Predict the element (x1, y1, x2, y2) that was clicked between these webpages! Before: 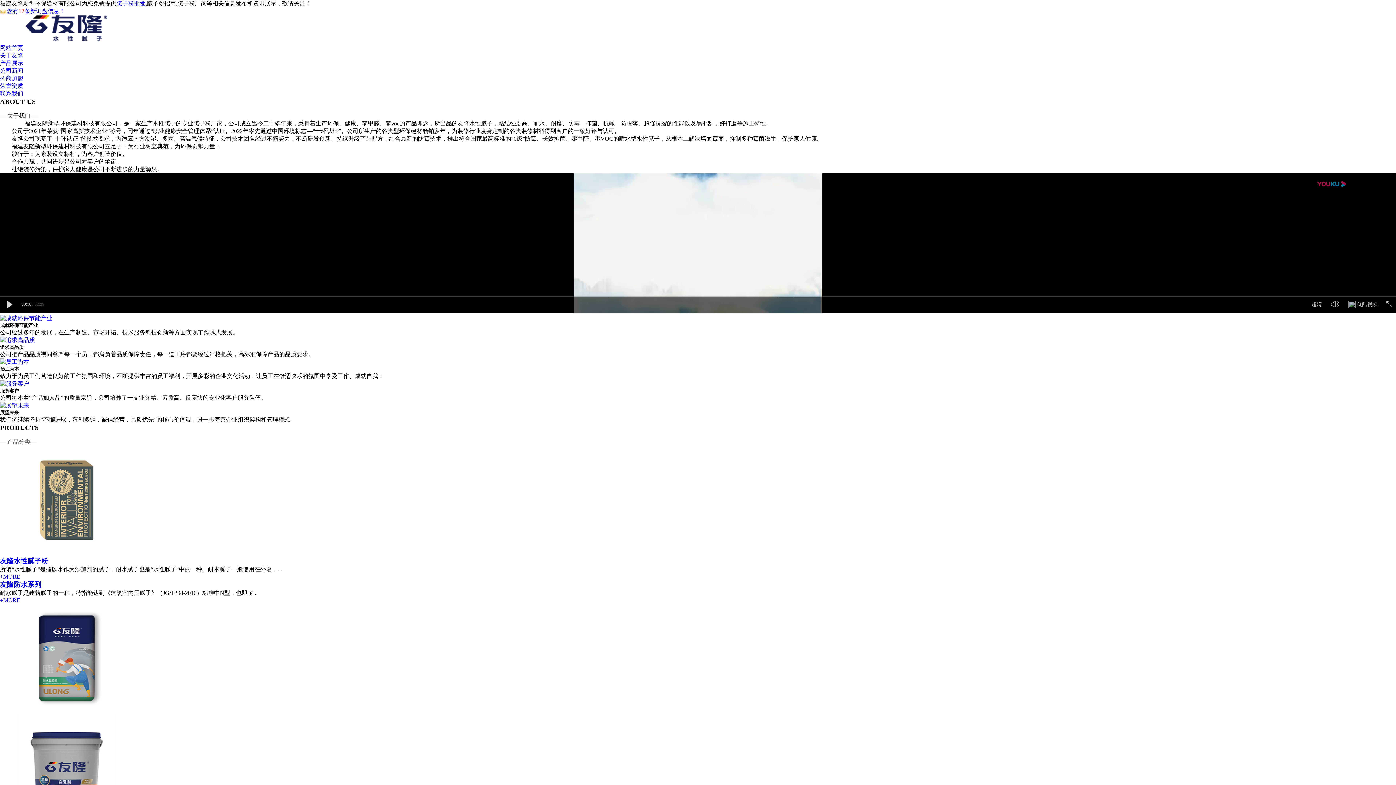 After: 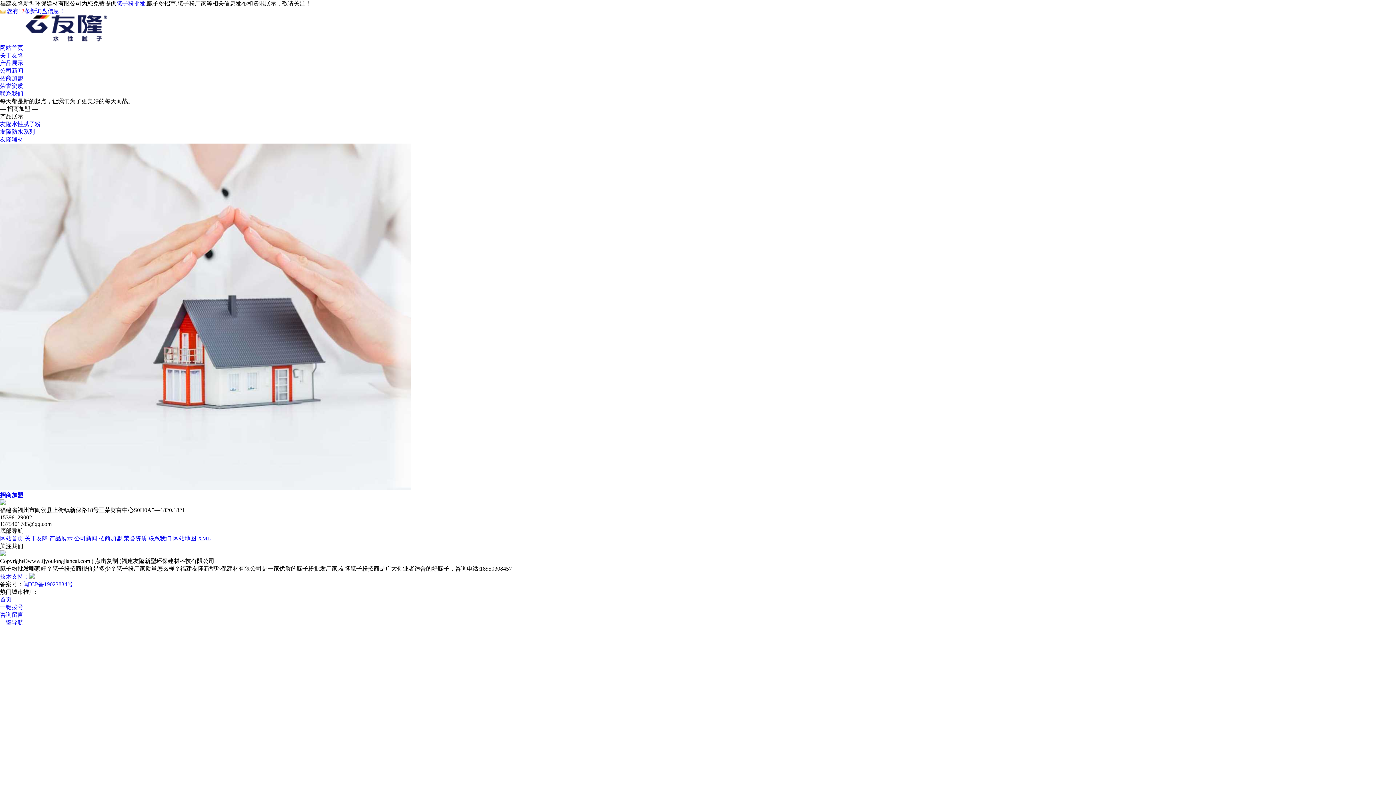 Action: label: 招商加盟 bbox: (0, 75, 23, 81)